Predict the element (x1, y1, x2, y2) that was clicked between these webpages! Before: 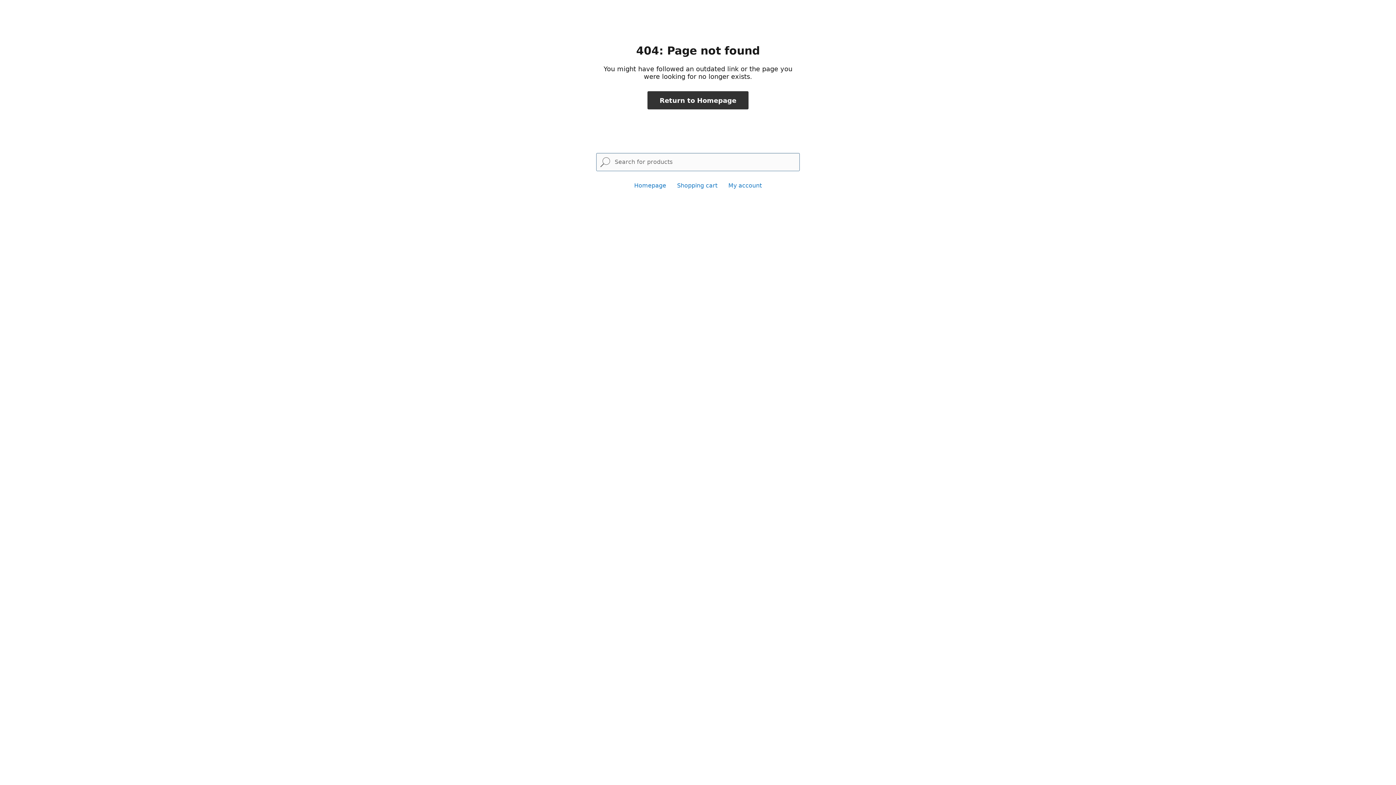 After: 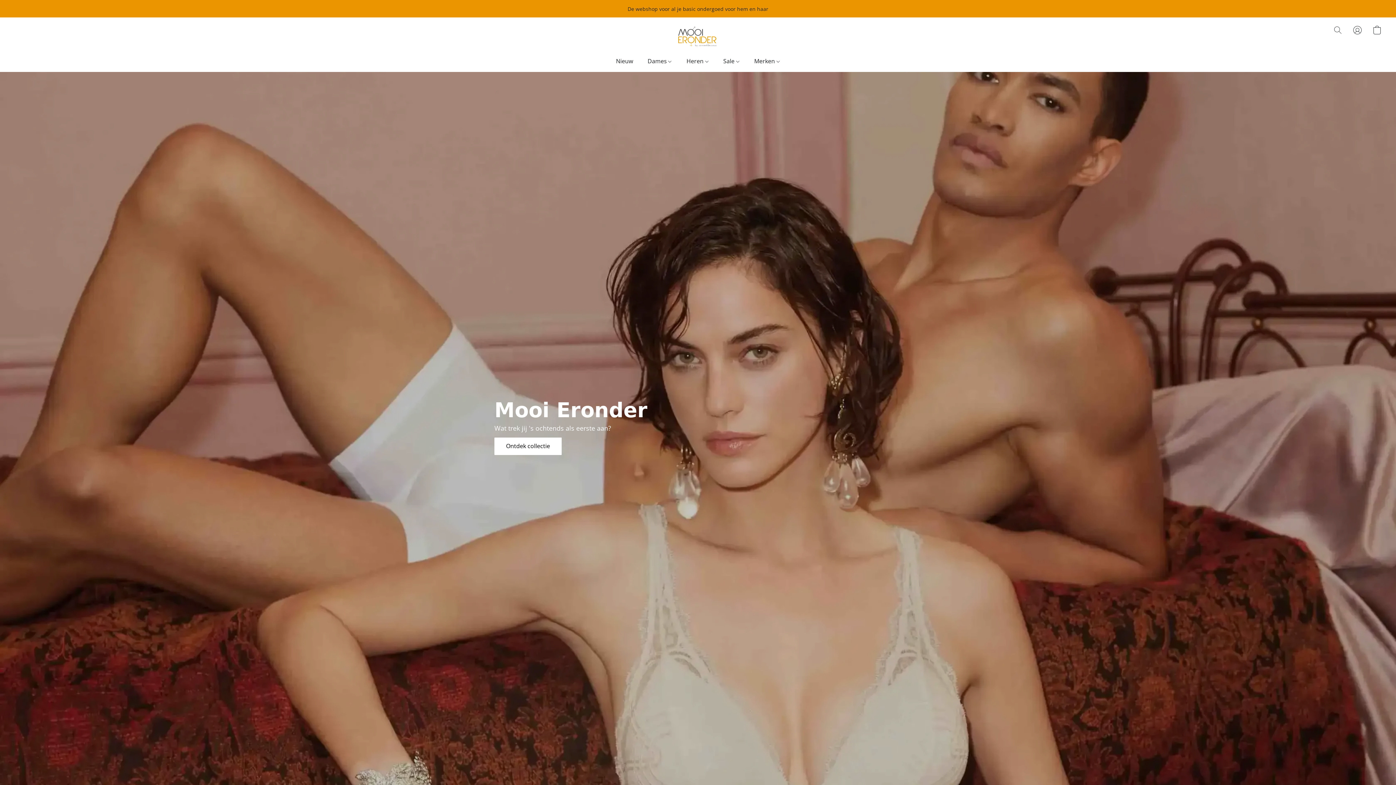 Action: bbox: (634, 182, 666, 189) label: Homepage